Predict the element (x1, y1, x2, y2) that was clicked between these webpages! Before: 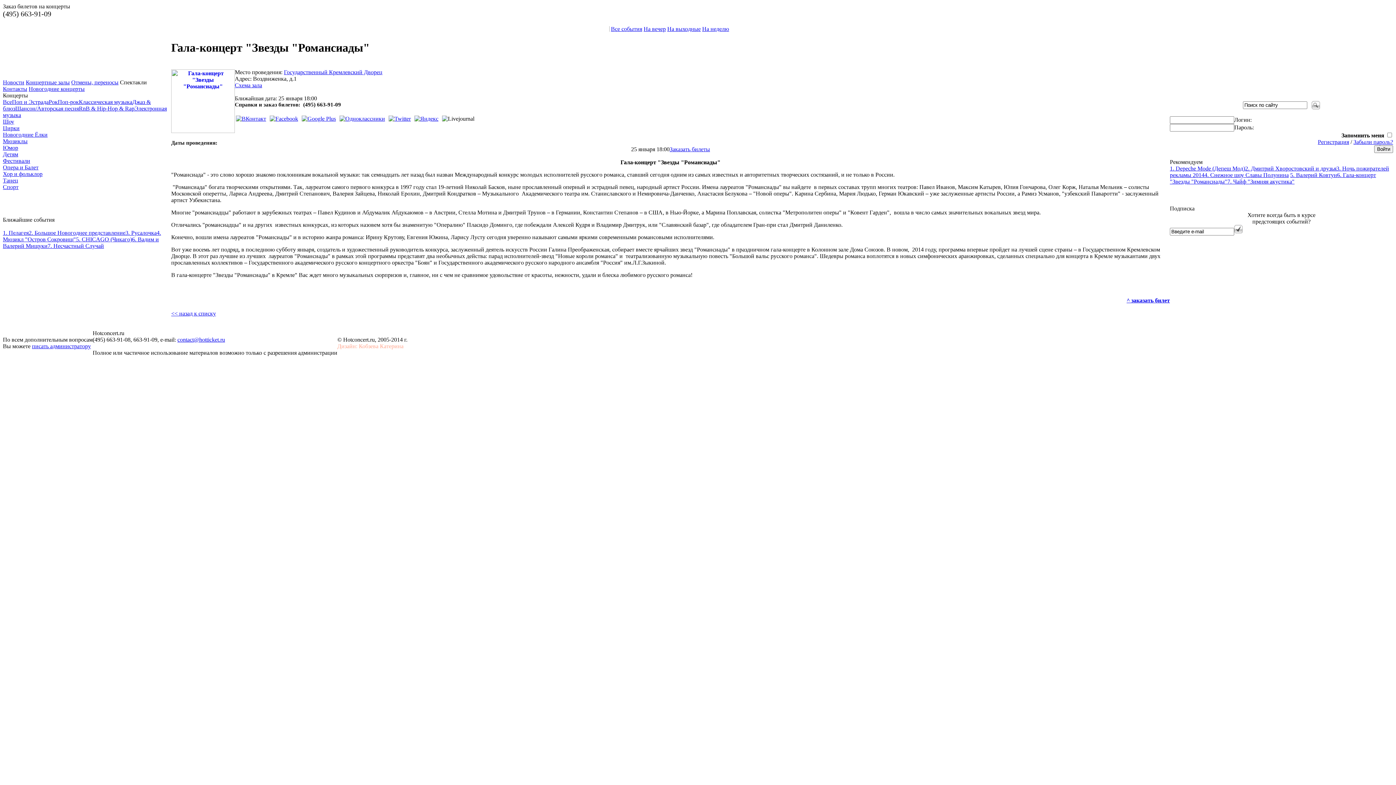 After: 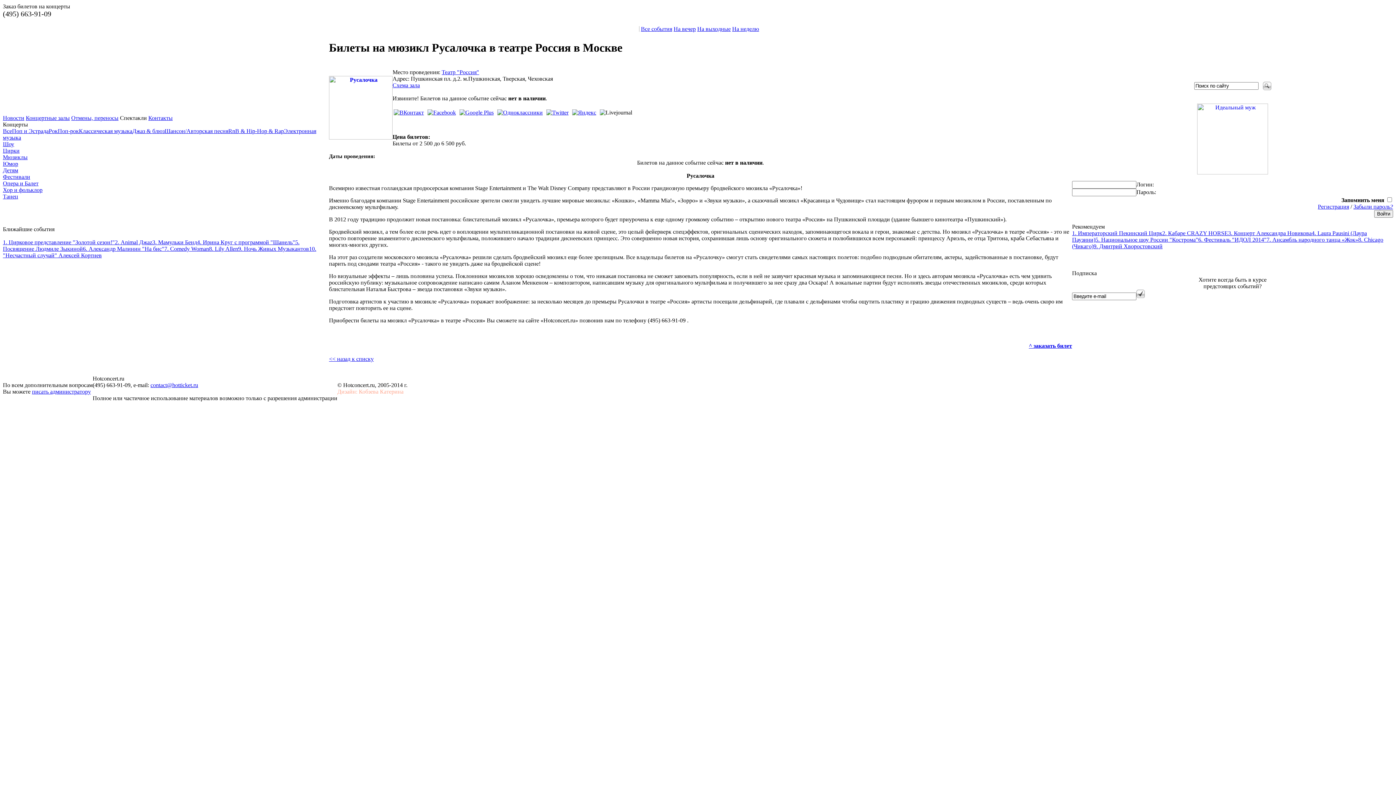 Action: bbox: (125, 229, 156, 236) label: 3. Русалочка